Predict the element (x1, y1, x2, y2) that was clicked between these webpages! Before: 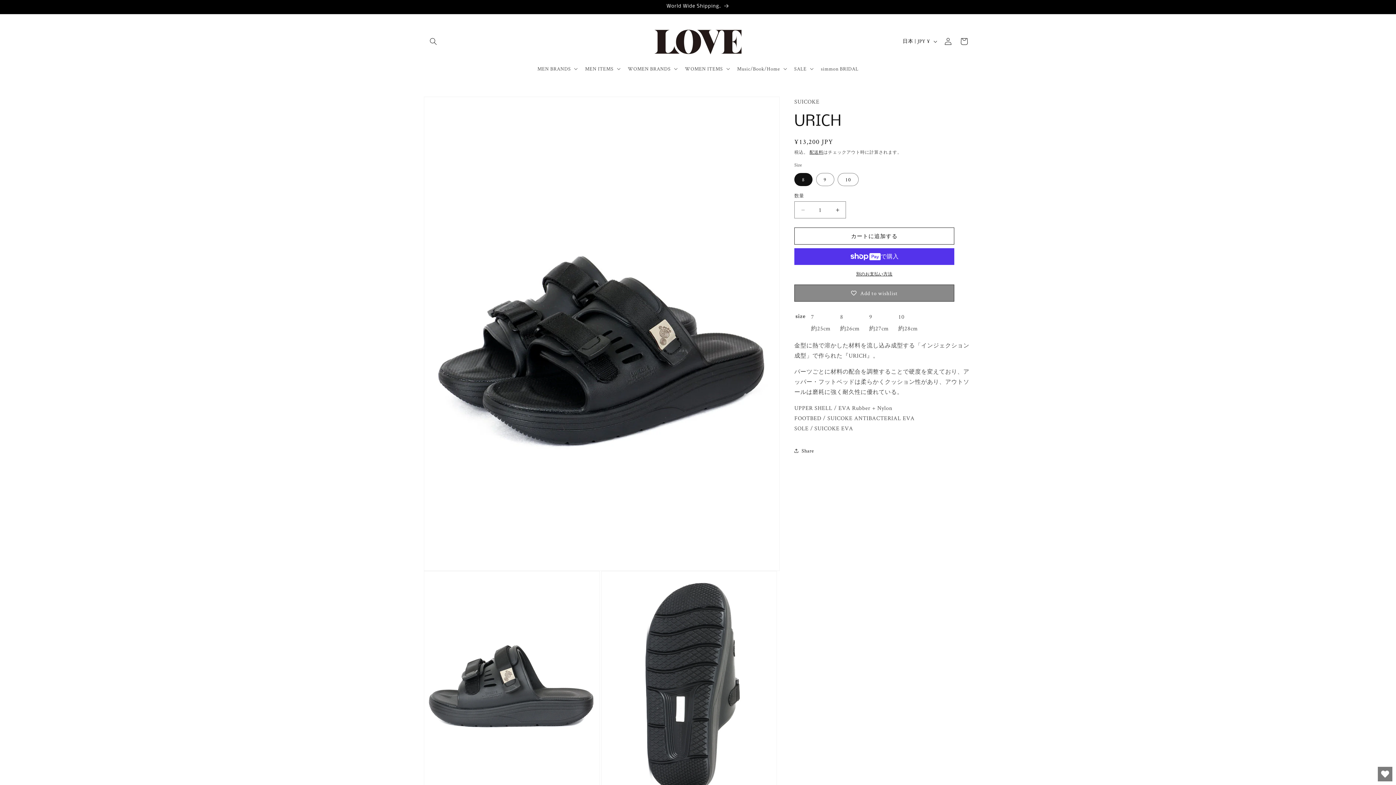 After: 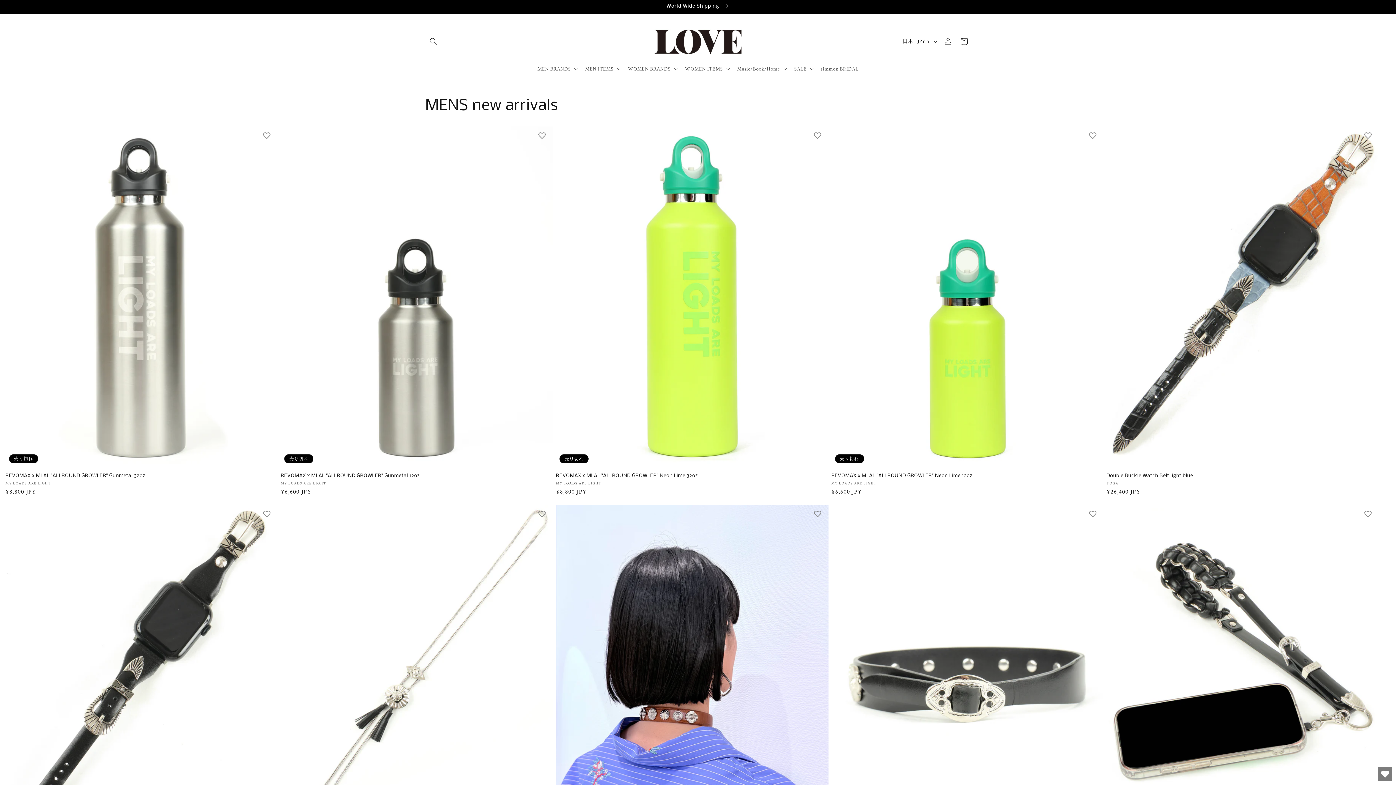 Action: bbox: (644, 21, 751, 61)